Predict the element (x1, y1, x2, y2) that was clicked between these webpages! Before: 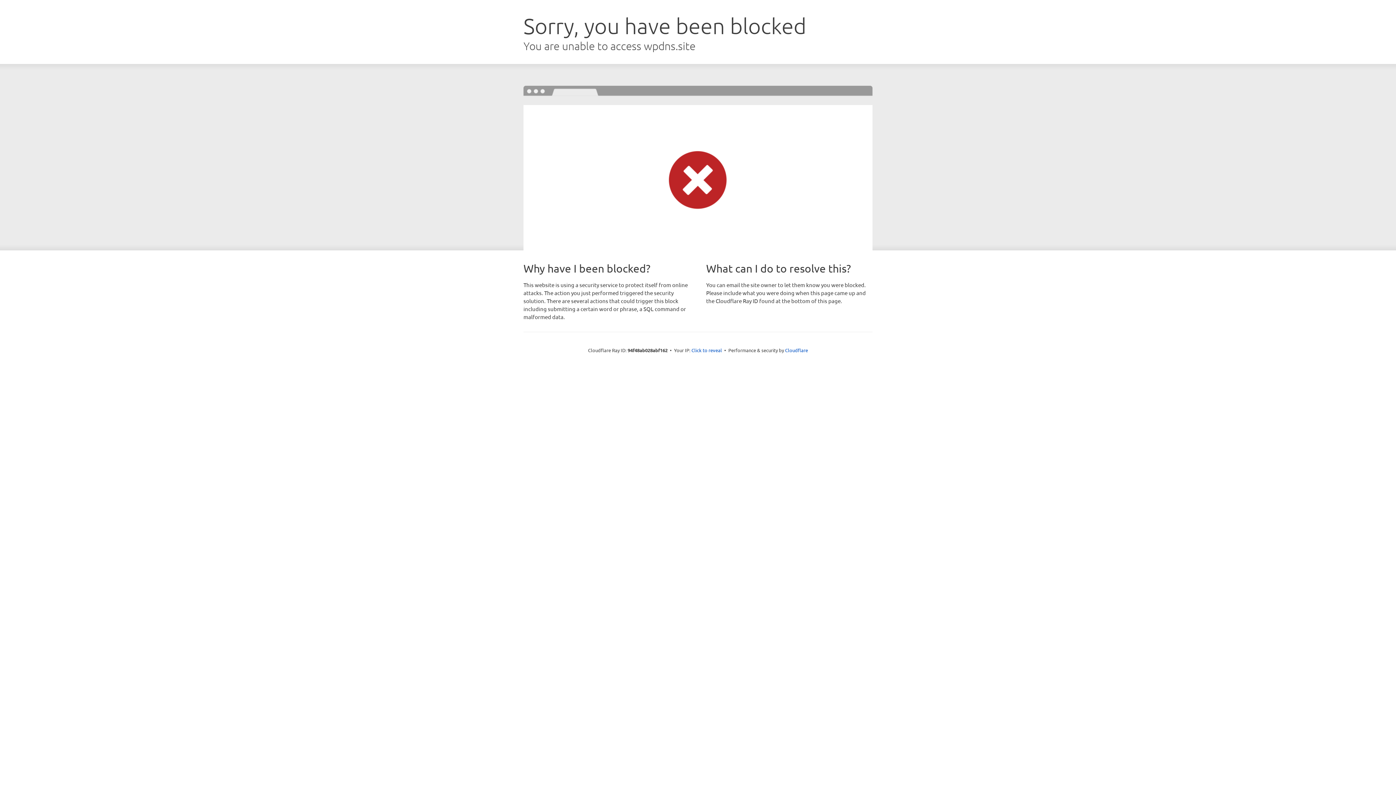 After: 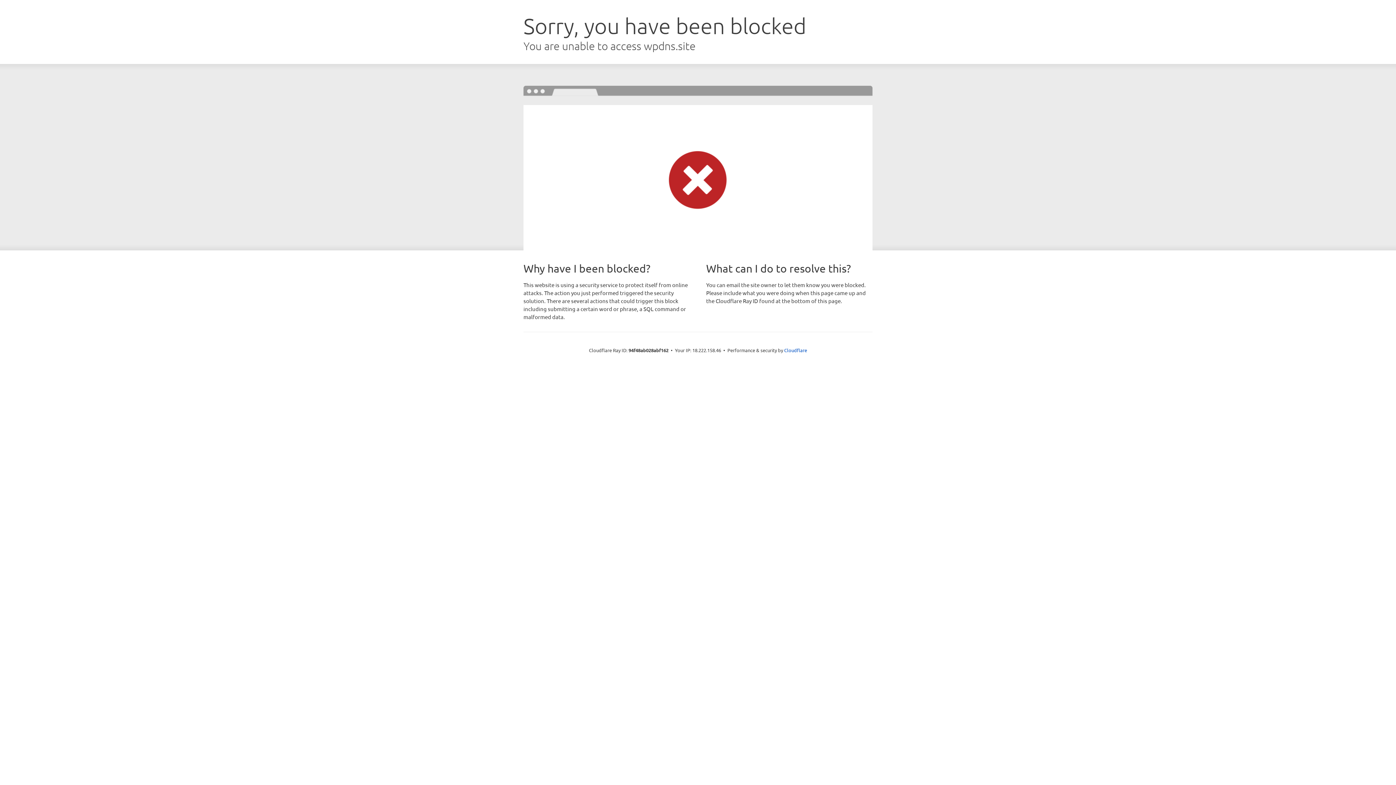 Action: label: Click to reveal bbox: (691, 346, 722, 353)